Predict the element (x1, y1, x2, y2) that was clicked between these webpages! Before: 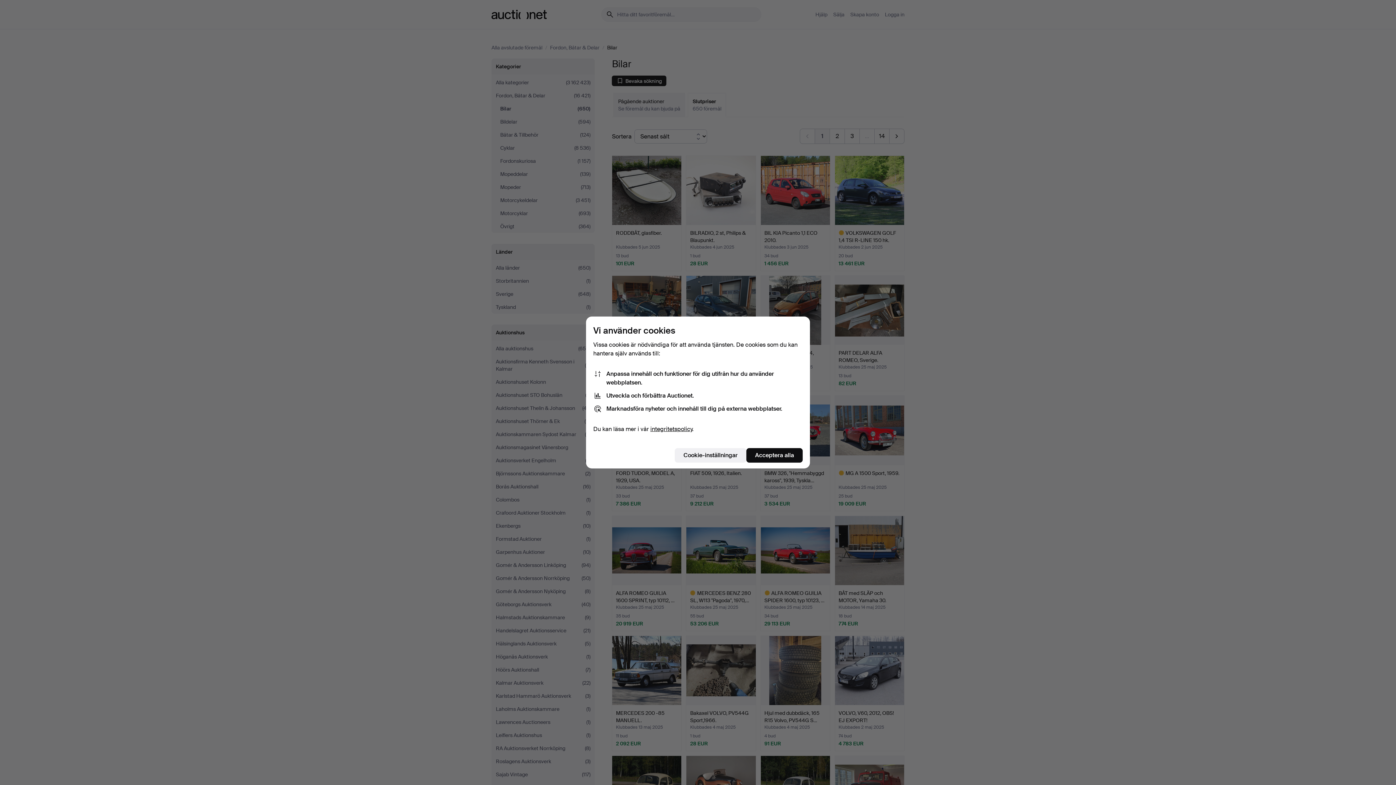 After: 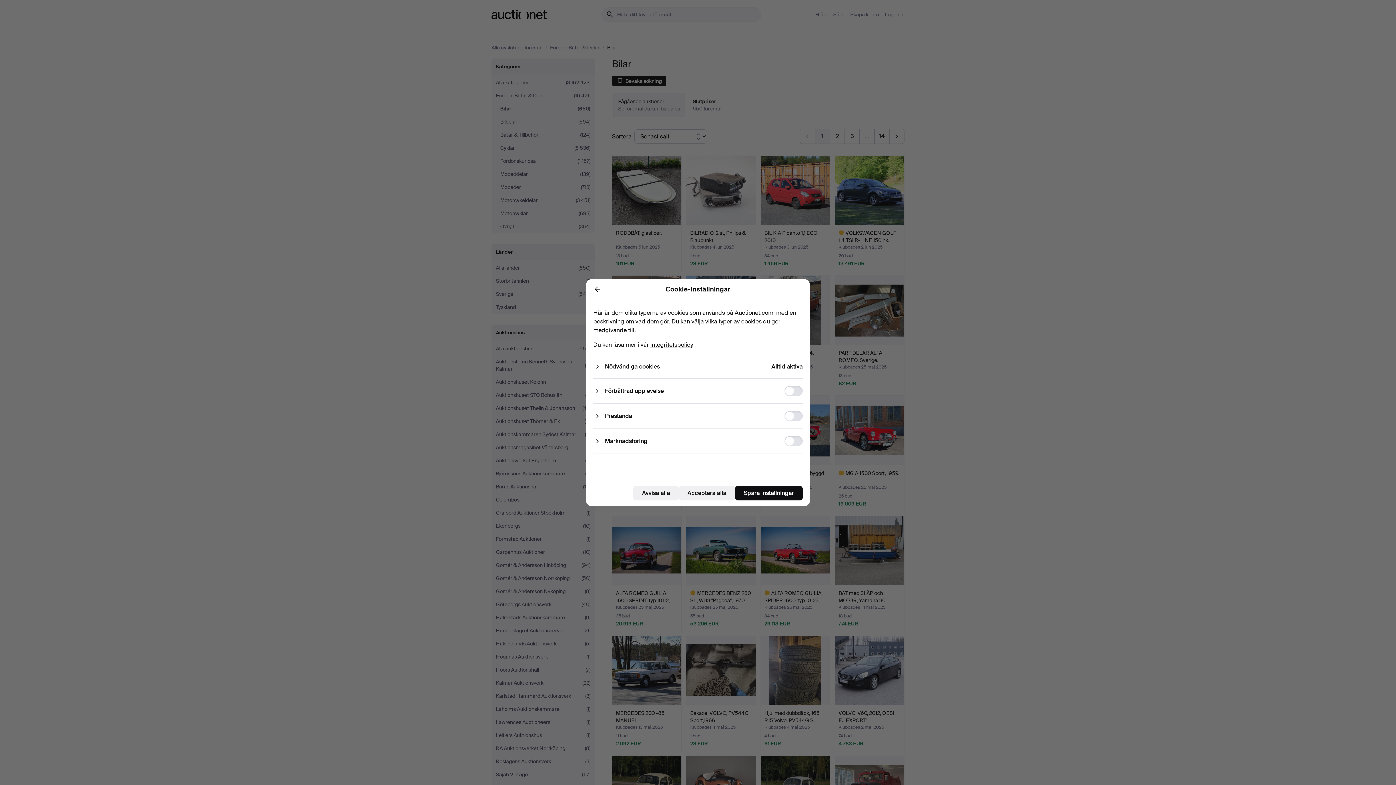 Action: bbox: (674, 448, 746, 462) label: Cookie-inställningar